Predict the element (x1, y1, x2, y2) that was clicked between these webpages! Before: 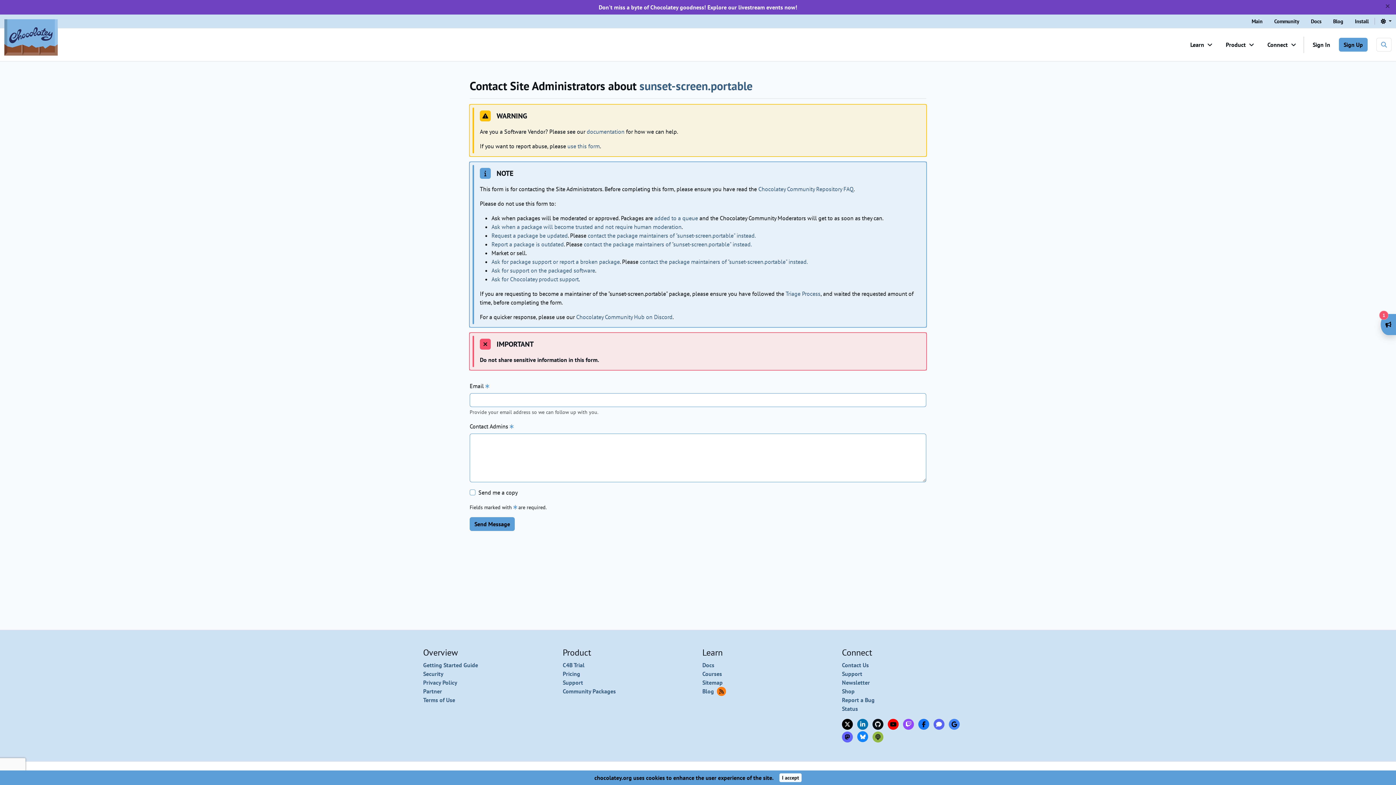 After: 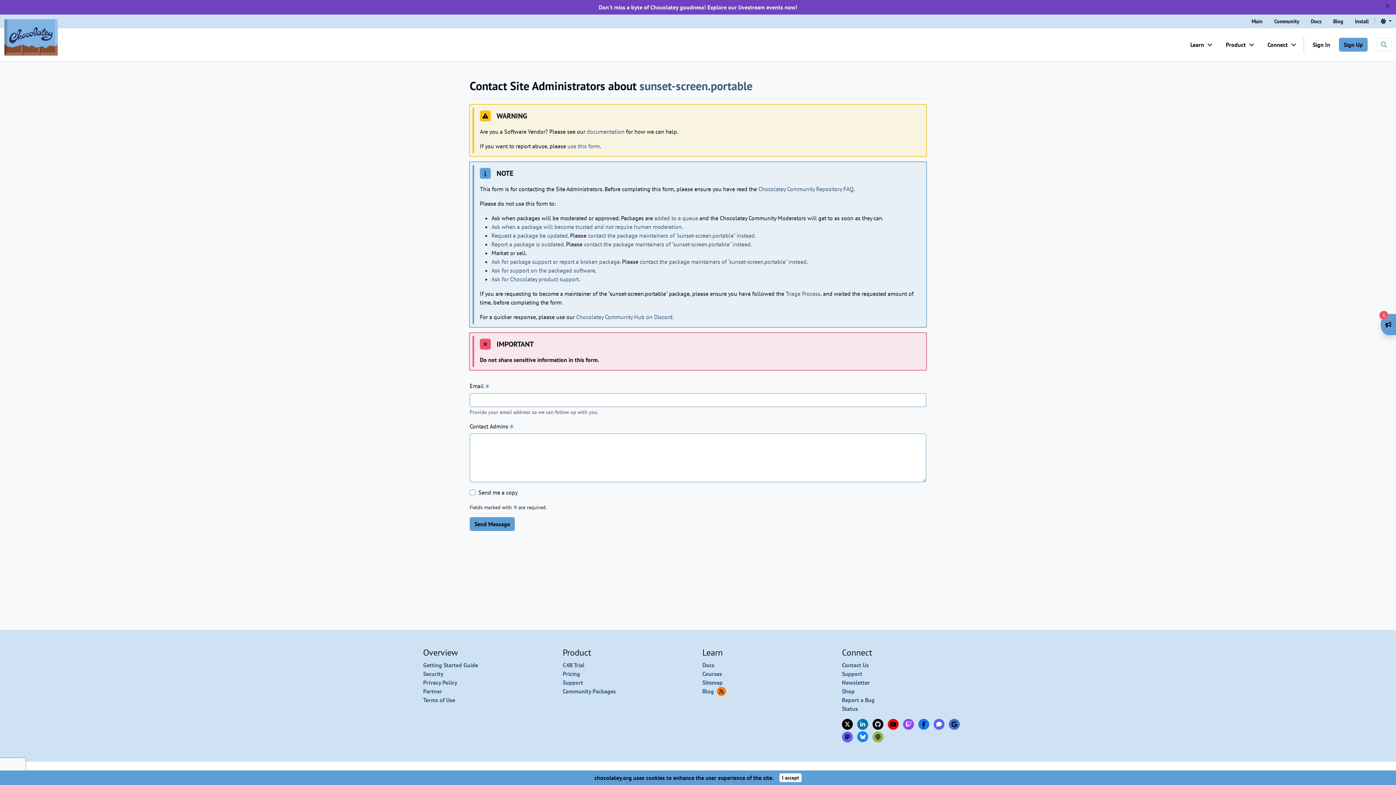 Action: label: Connect with Chocolatey on Google Groups bbox: (949, 719, 960, 730)